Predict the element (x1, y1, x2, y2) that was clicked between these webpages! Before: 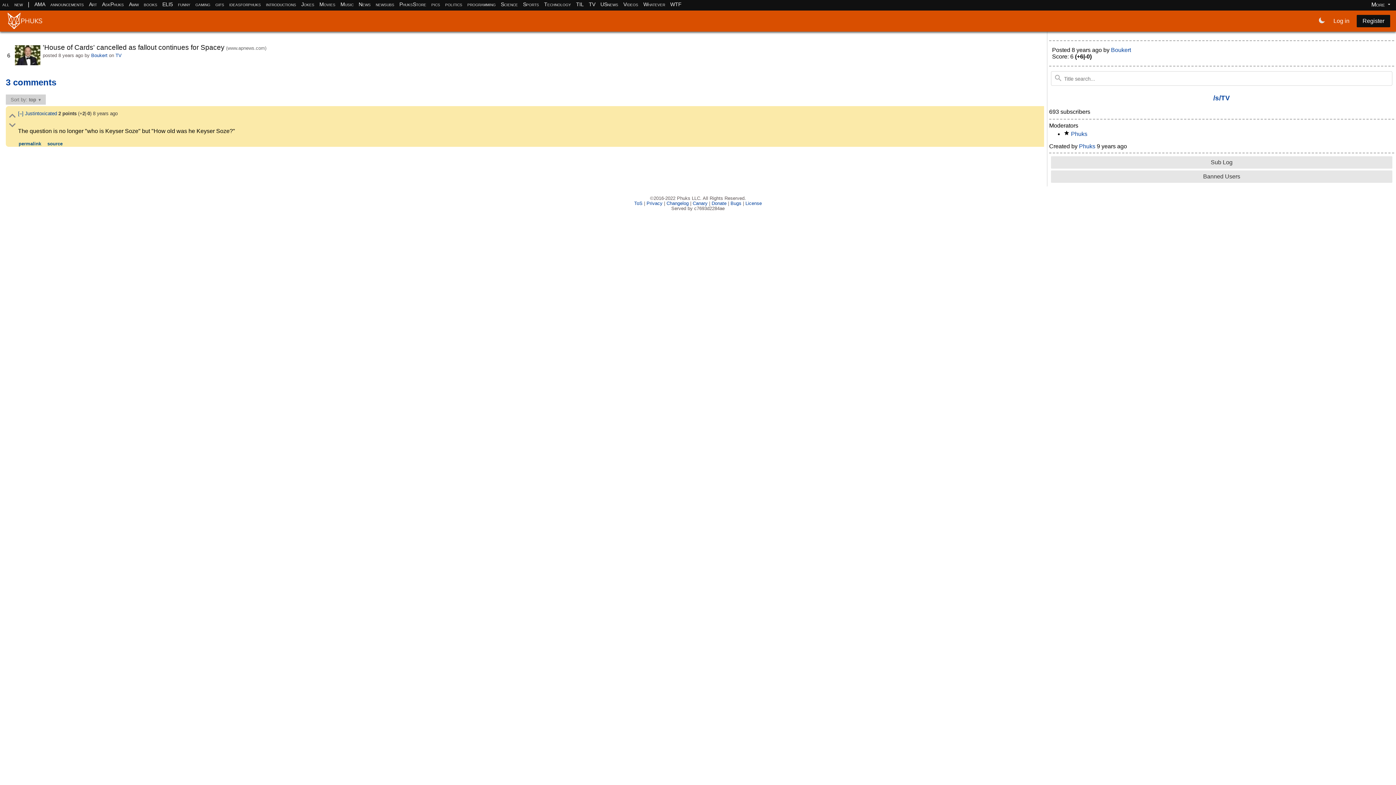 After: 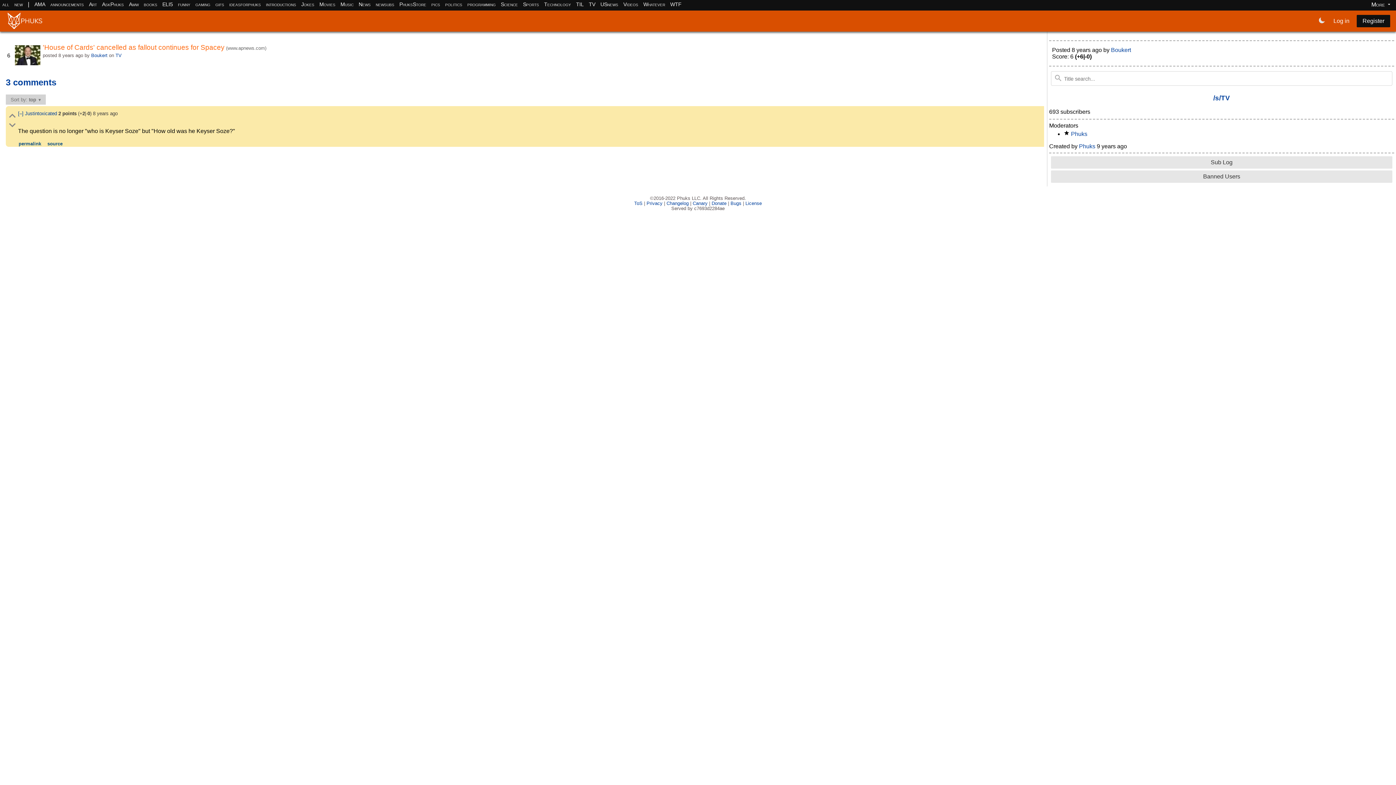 Action: bbox: (42, 43, 224, 51) label: 'House of Cards' cancelled as fallout continues for Spacey